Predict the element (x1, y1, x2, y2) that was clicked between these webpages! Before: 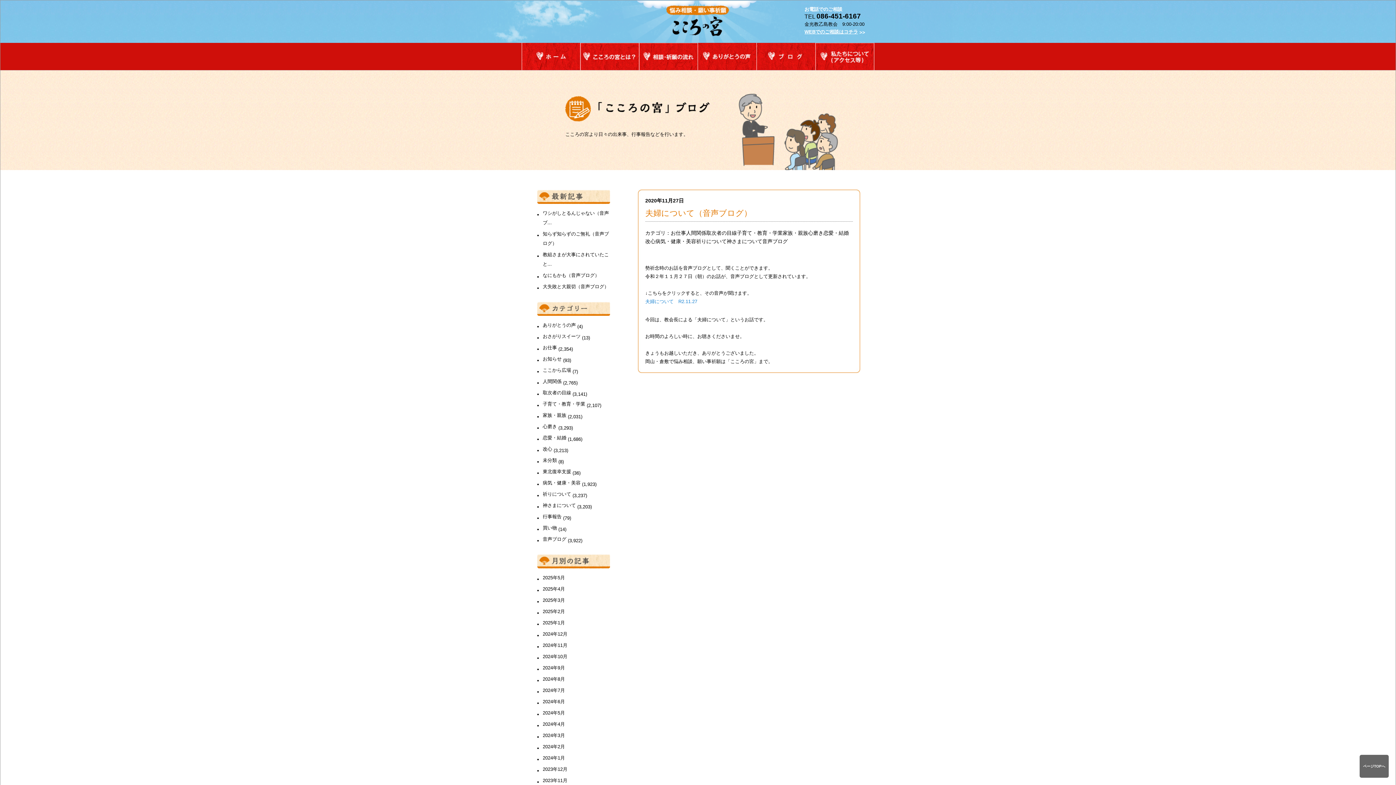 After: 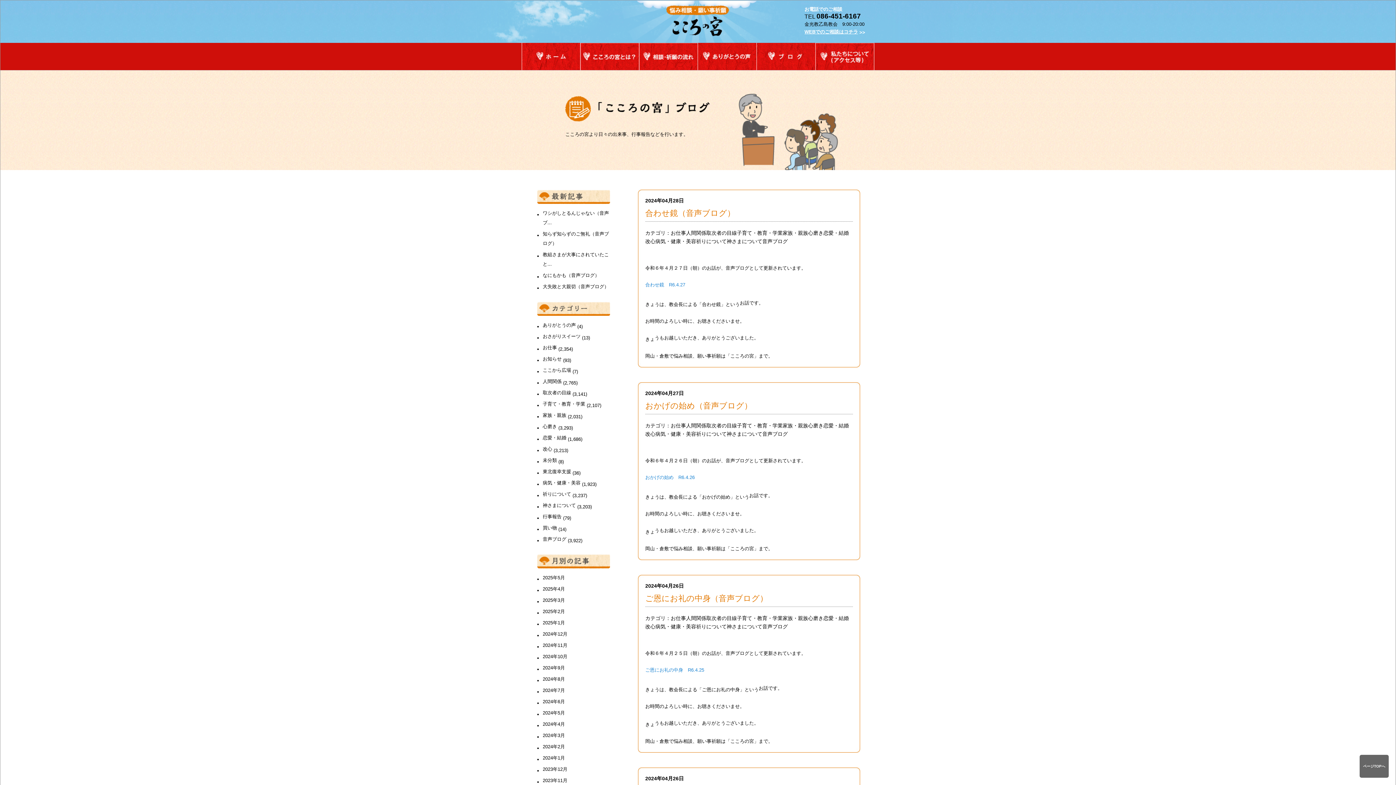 Action: label: 2024年4月 bbox: (542, 721, 565, 727)